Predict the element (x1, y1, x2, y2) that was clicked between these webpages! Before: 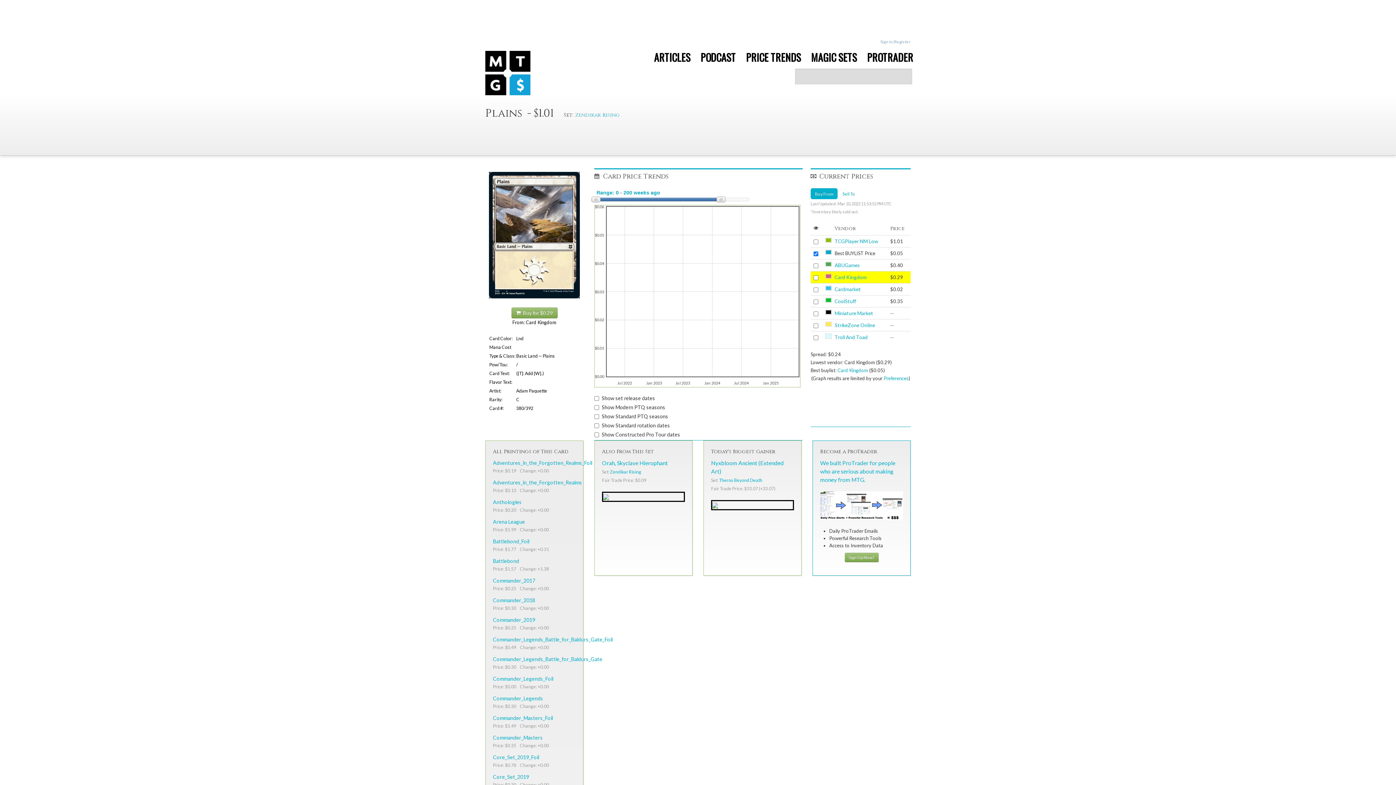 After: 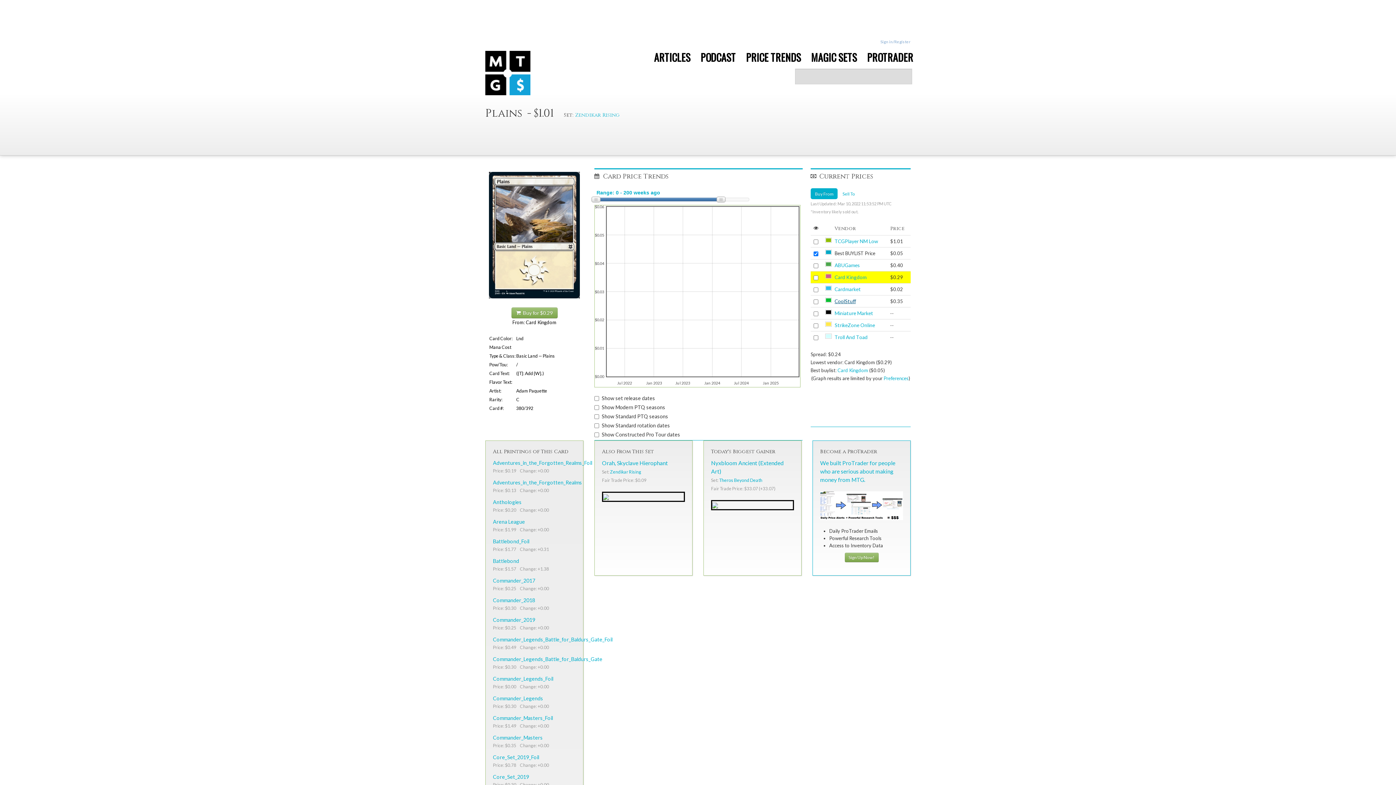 Action: label: CoolStuff bbox: (834, 298, 855, 304)